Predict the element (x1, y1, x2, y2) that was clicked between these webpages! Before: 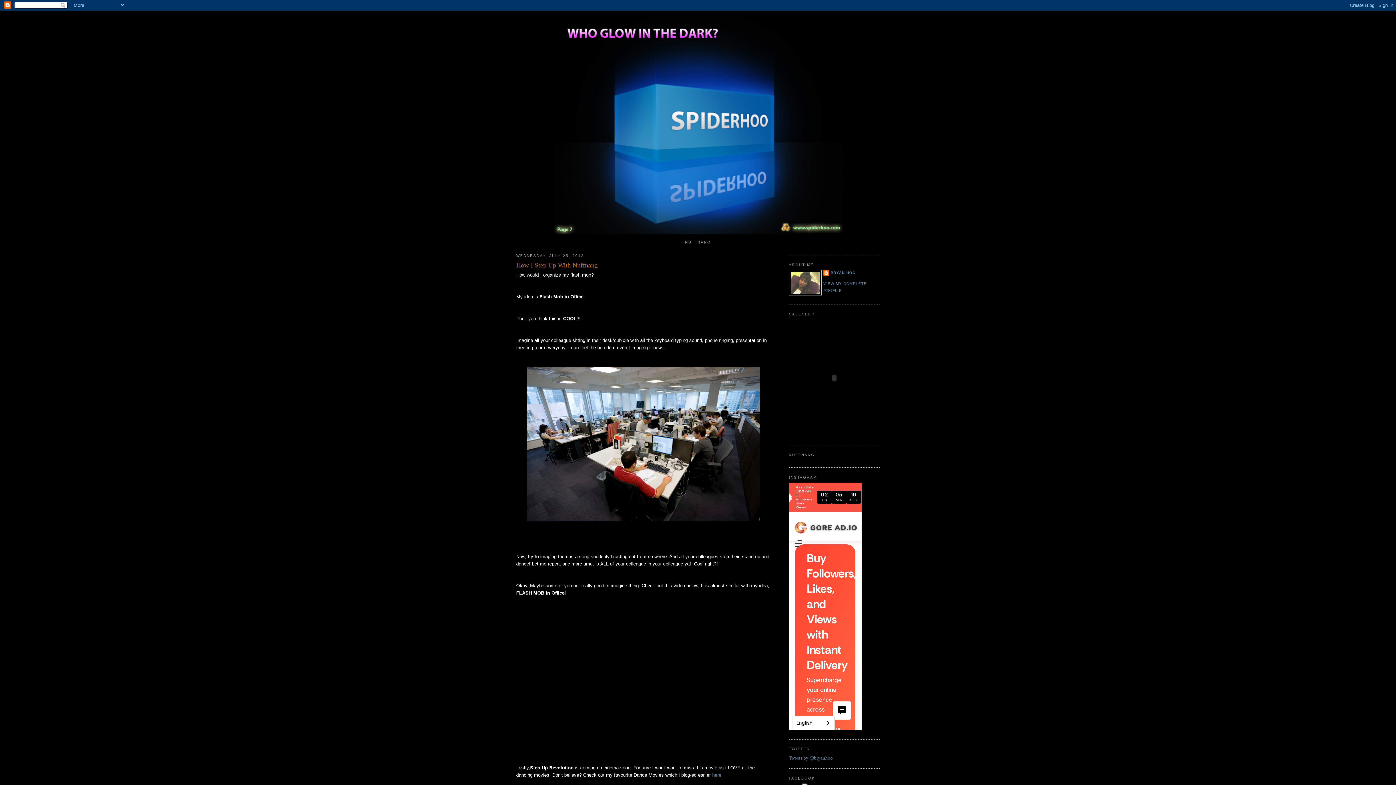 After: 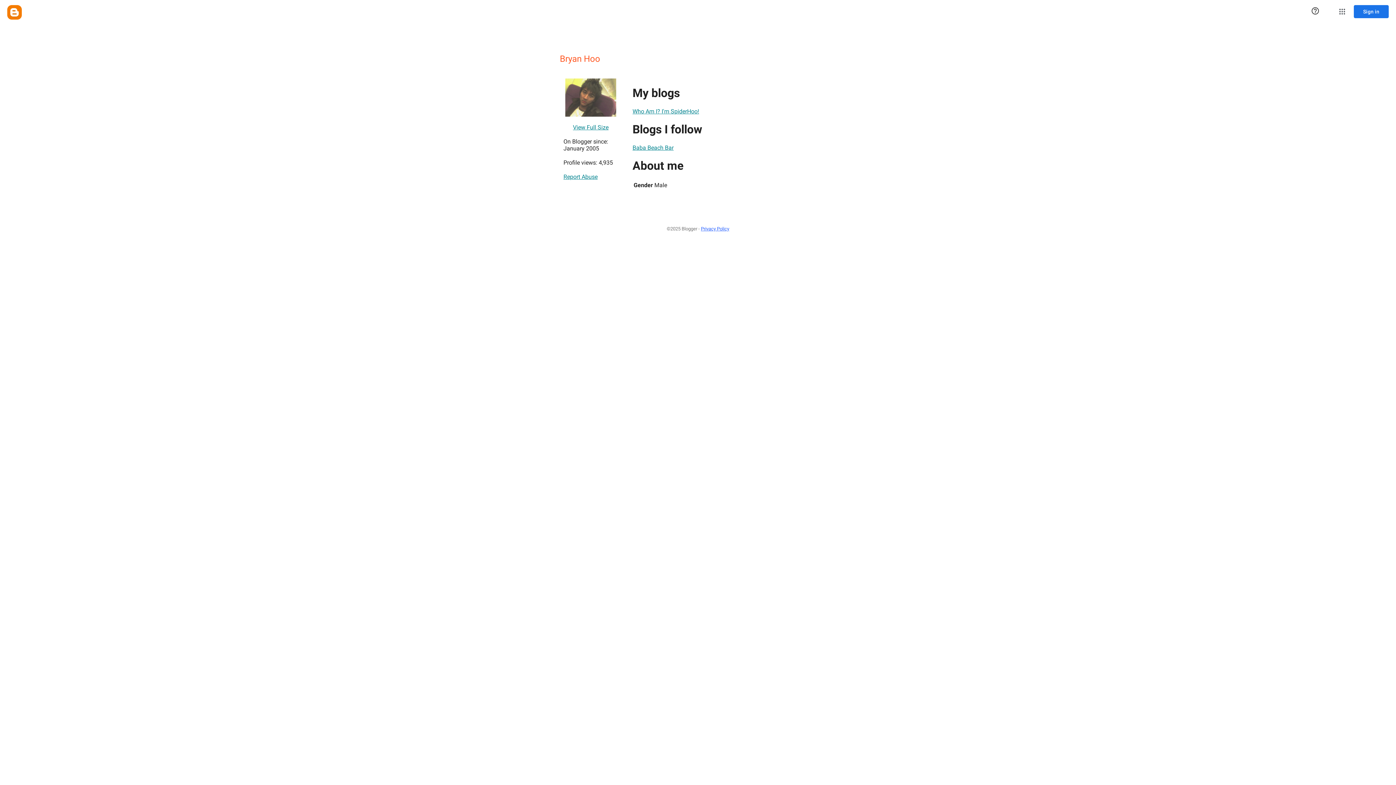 Action: label: BRYAN HOO bbox: (823, 270, 856, 277)